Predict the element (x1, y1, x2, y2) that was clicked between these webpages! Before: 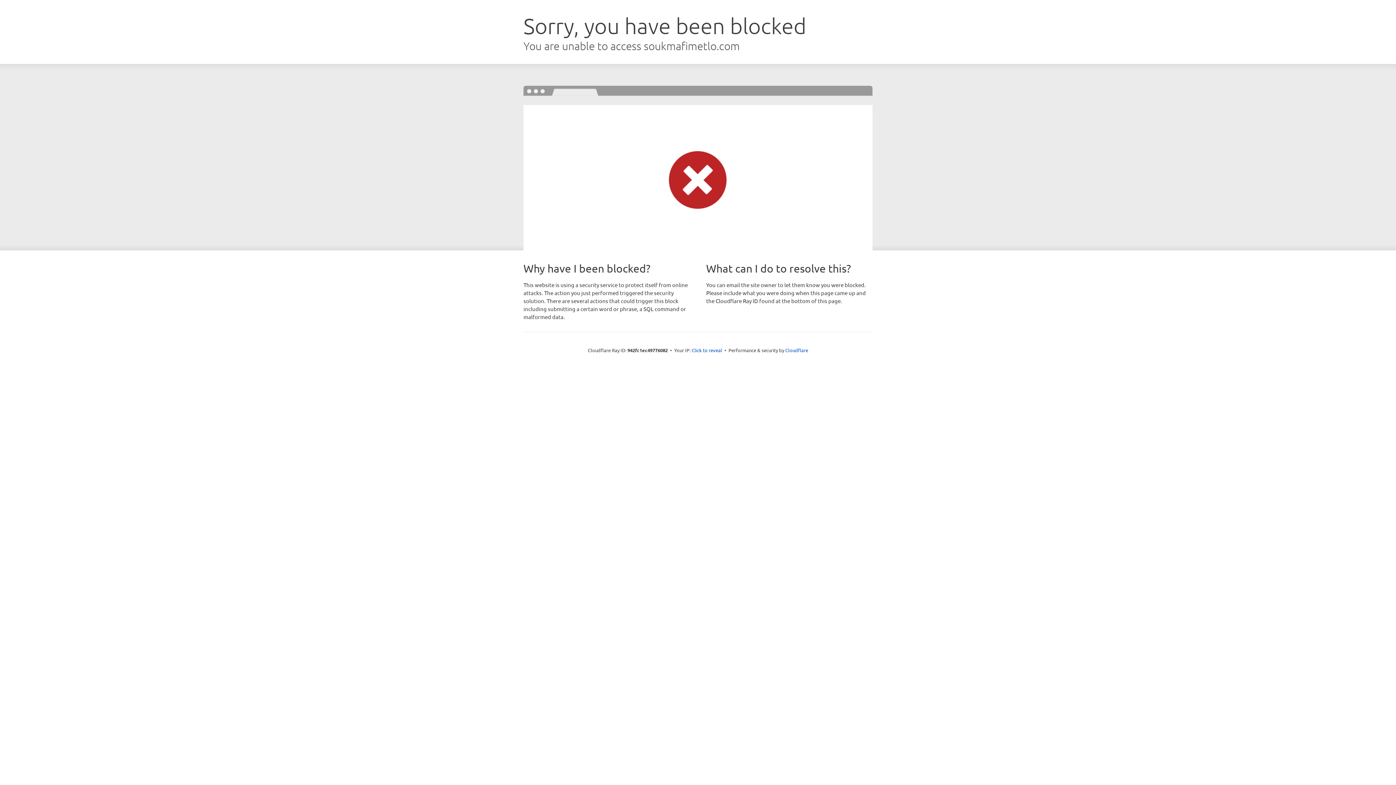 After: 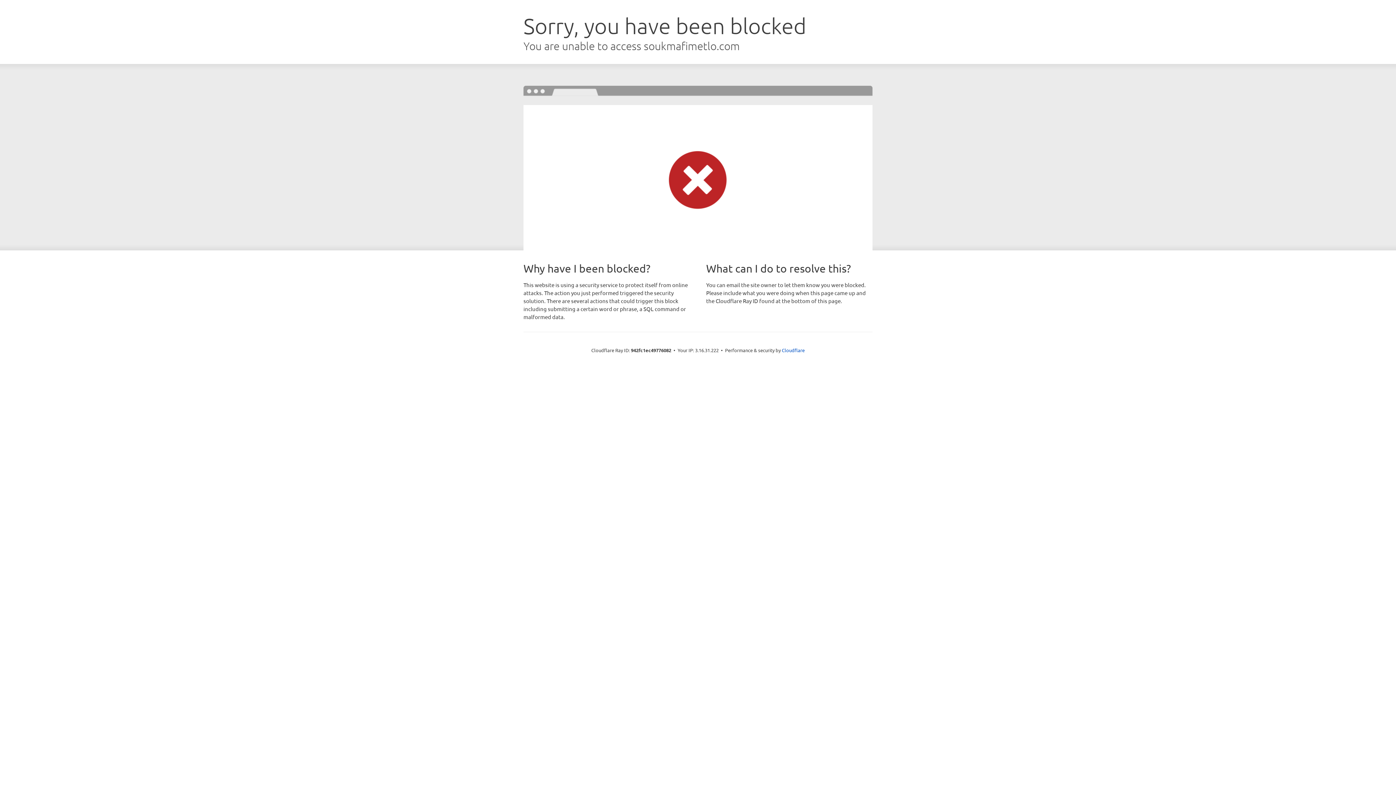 Action: bbox: (691, 346, 722, 353) label: Click to reveal